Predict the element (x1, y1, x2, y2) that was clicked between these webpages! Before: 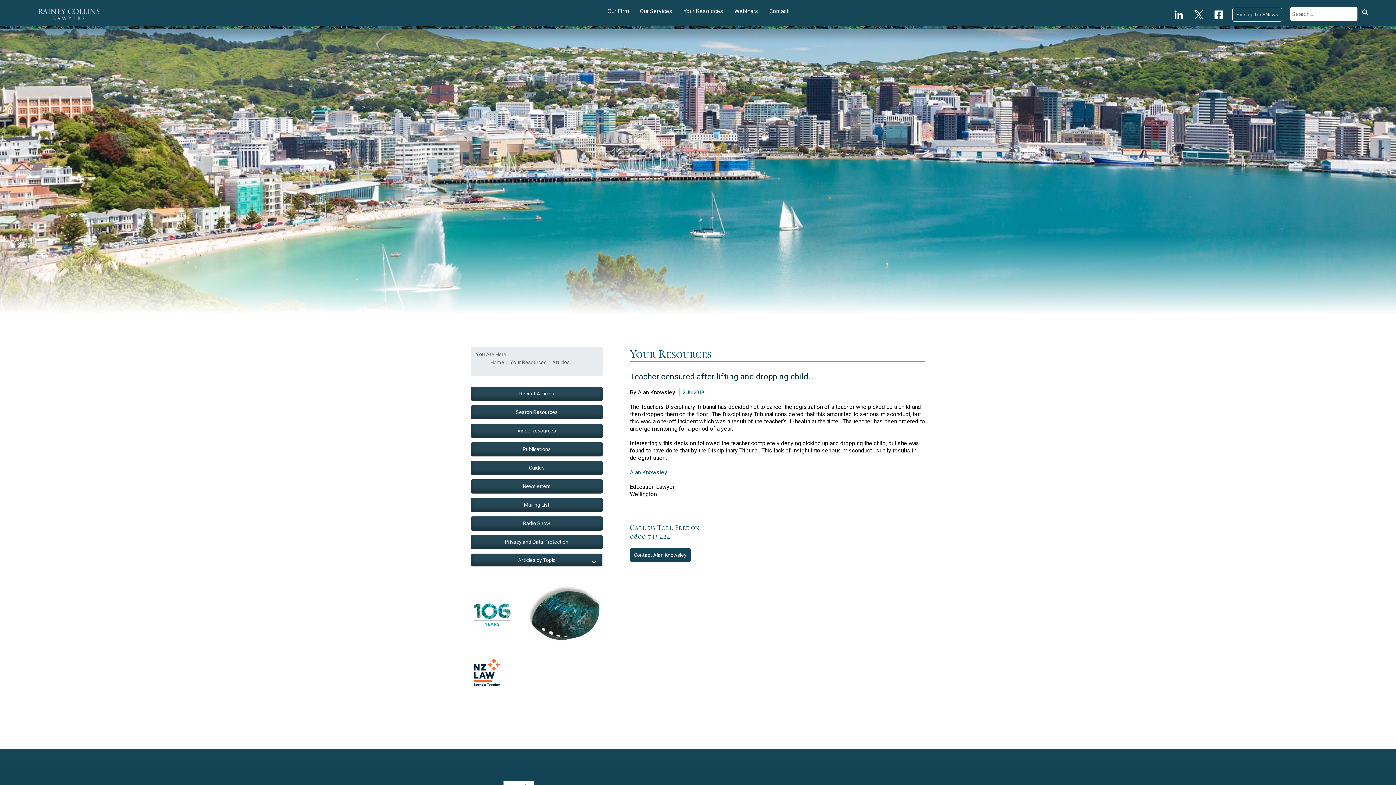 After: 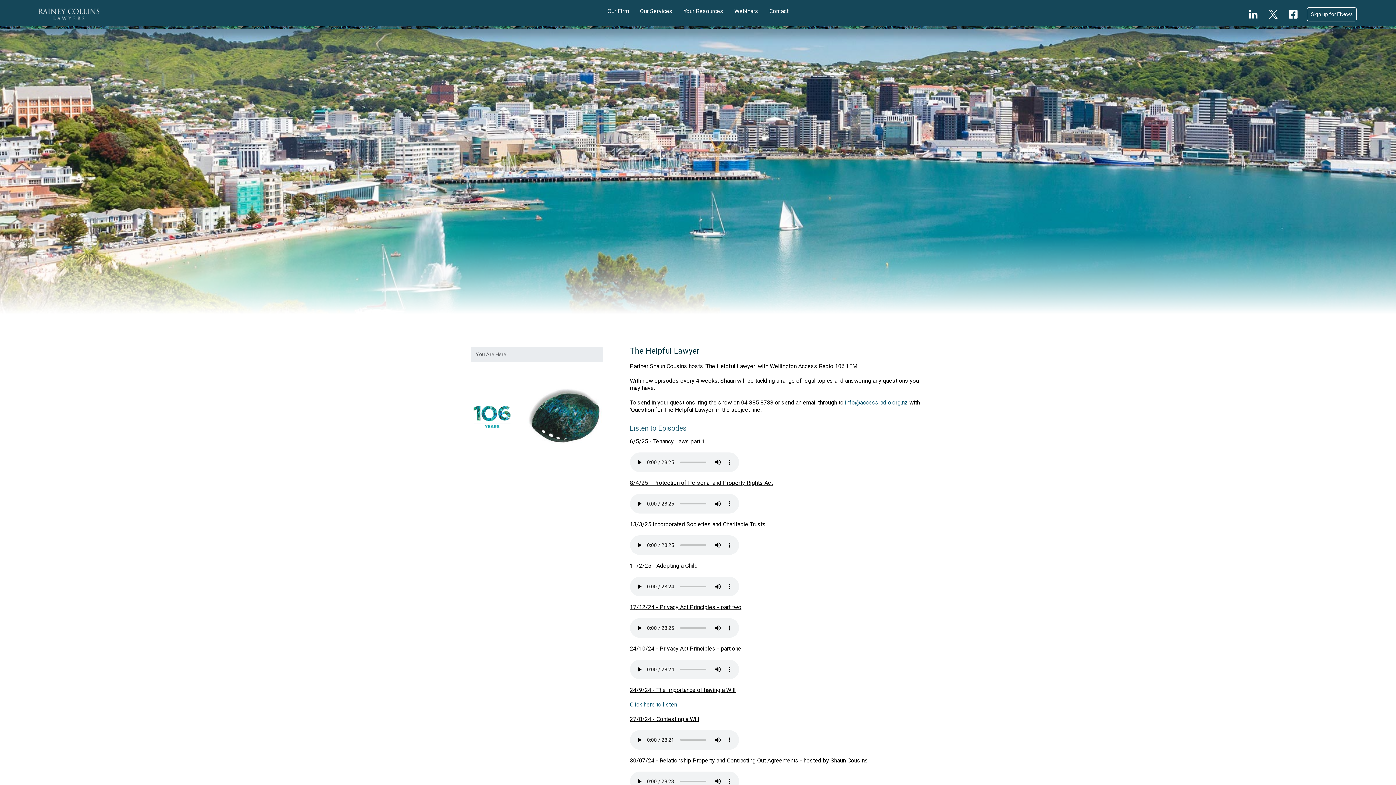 Action: bbox: (470, 516, 602, 530) label: Radio Show